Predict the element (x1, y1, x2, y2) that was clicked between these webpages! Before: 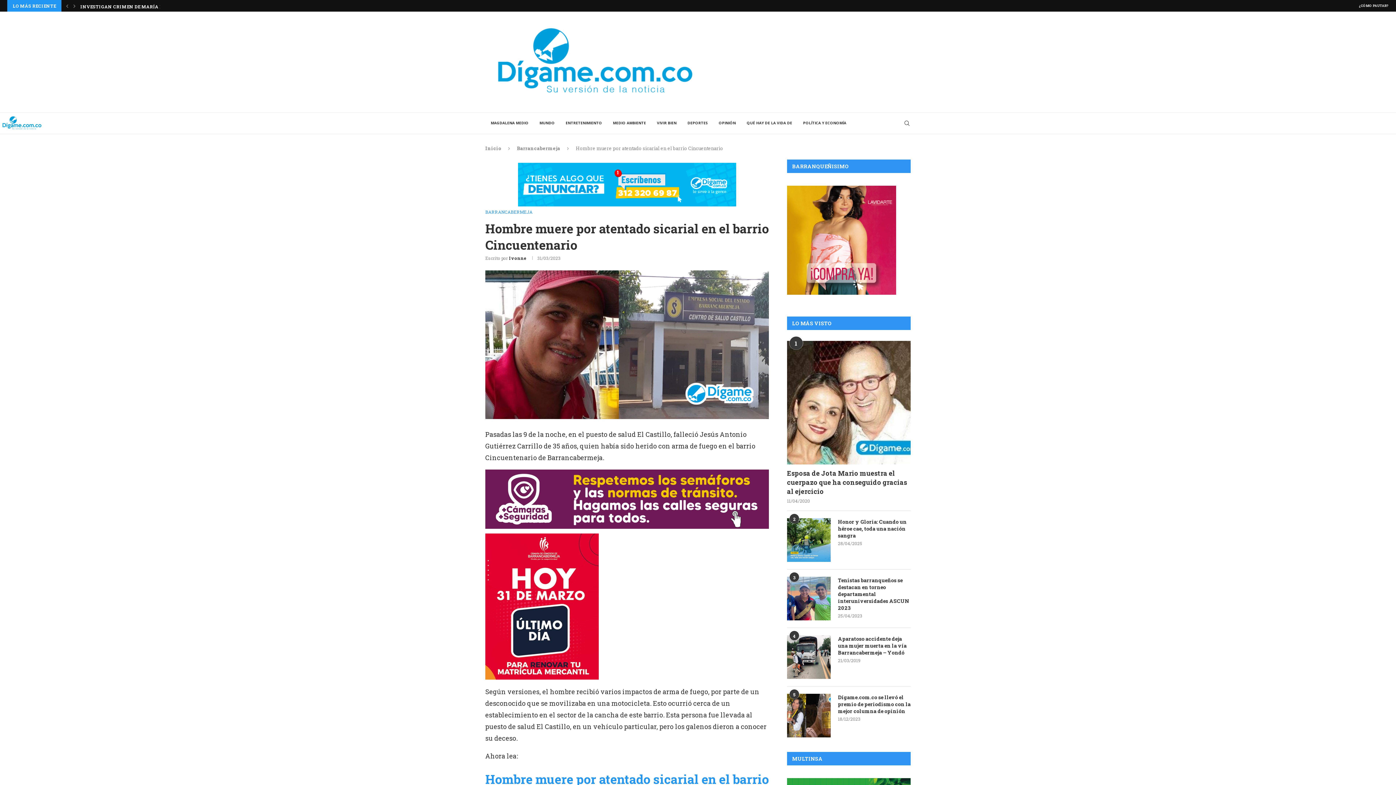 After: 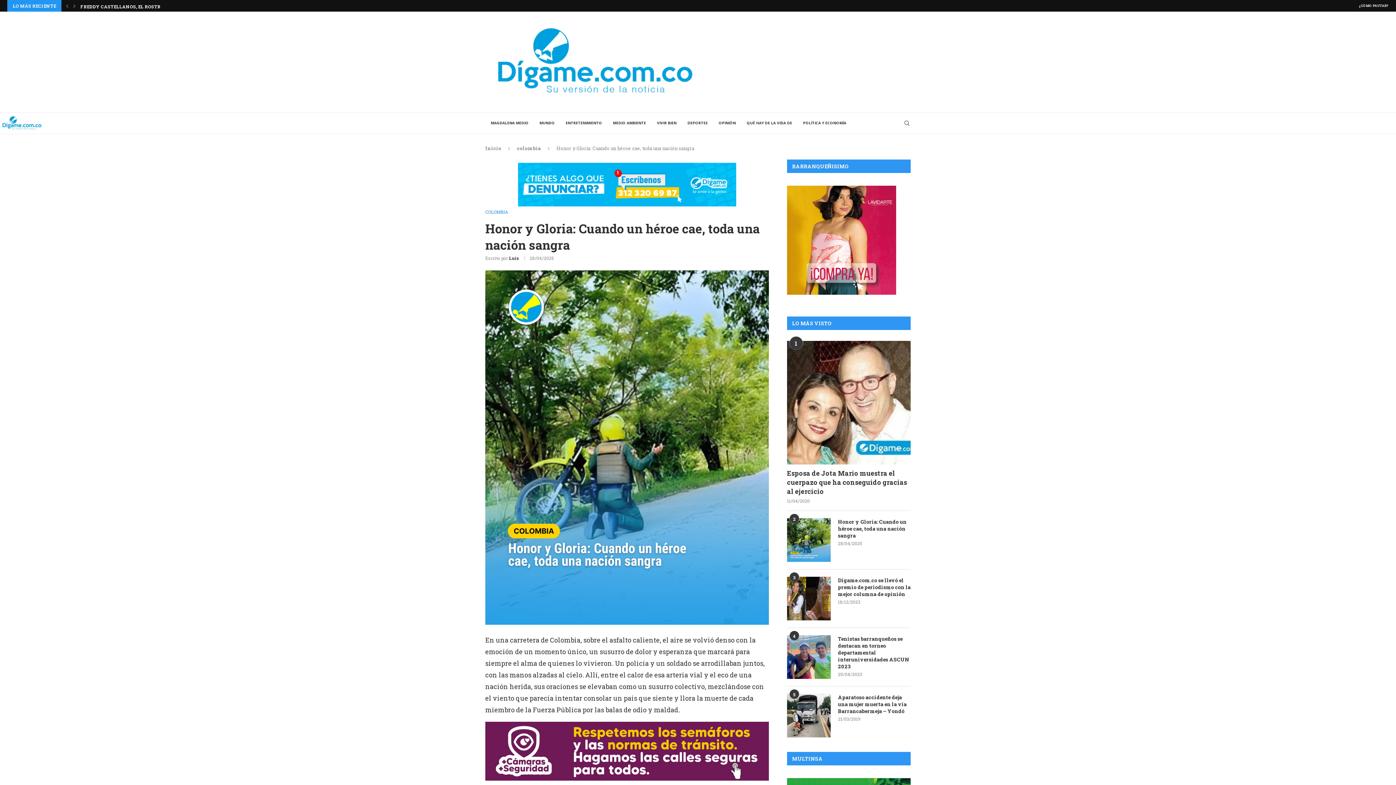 Action: label: Honor y Gloria: Cuando un héroe cae, toda una nación sangra bbox: (838, 518, 910, 539)